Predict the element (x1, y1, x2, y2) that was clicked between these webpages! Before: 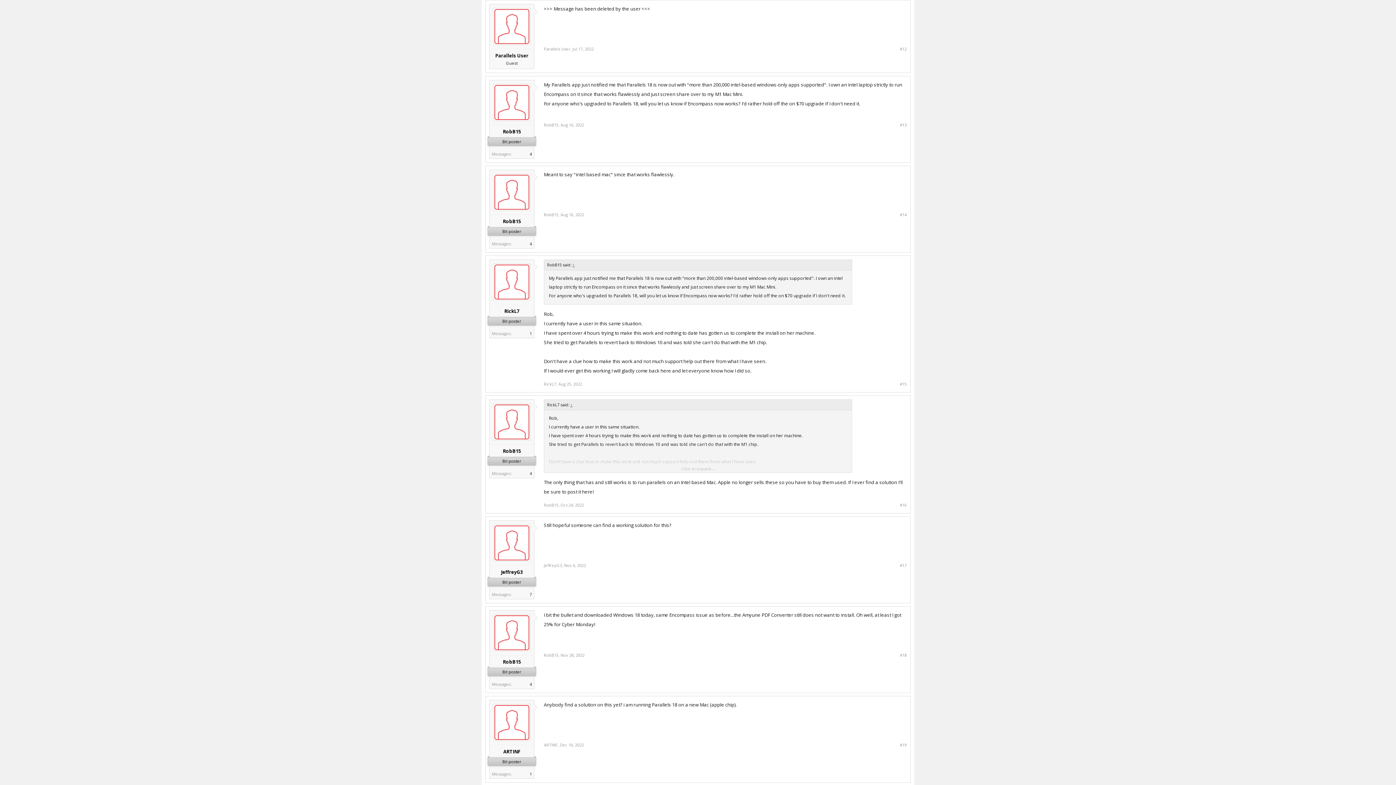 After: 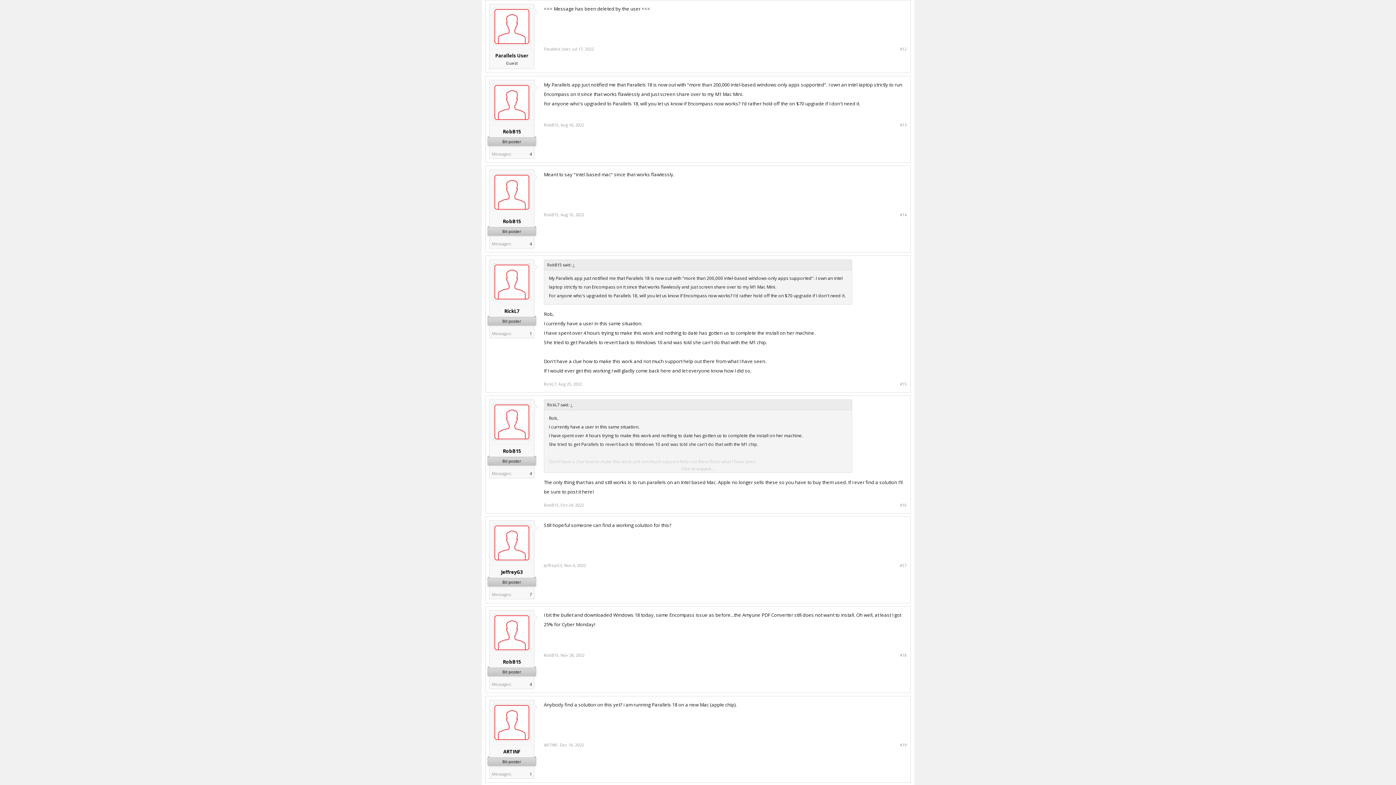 Action: label: Parallels User bbox: (544, 46, 570, 51)